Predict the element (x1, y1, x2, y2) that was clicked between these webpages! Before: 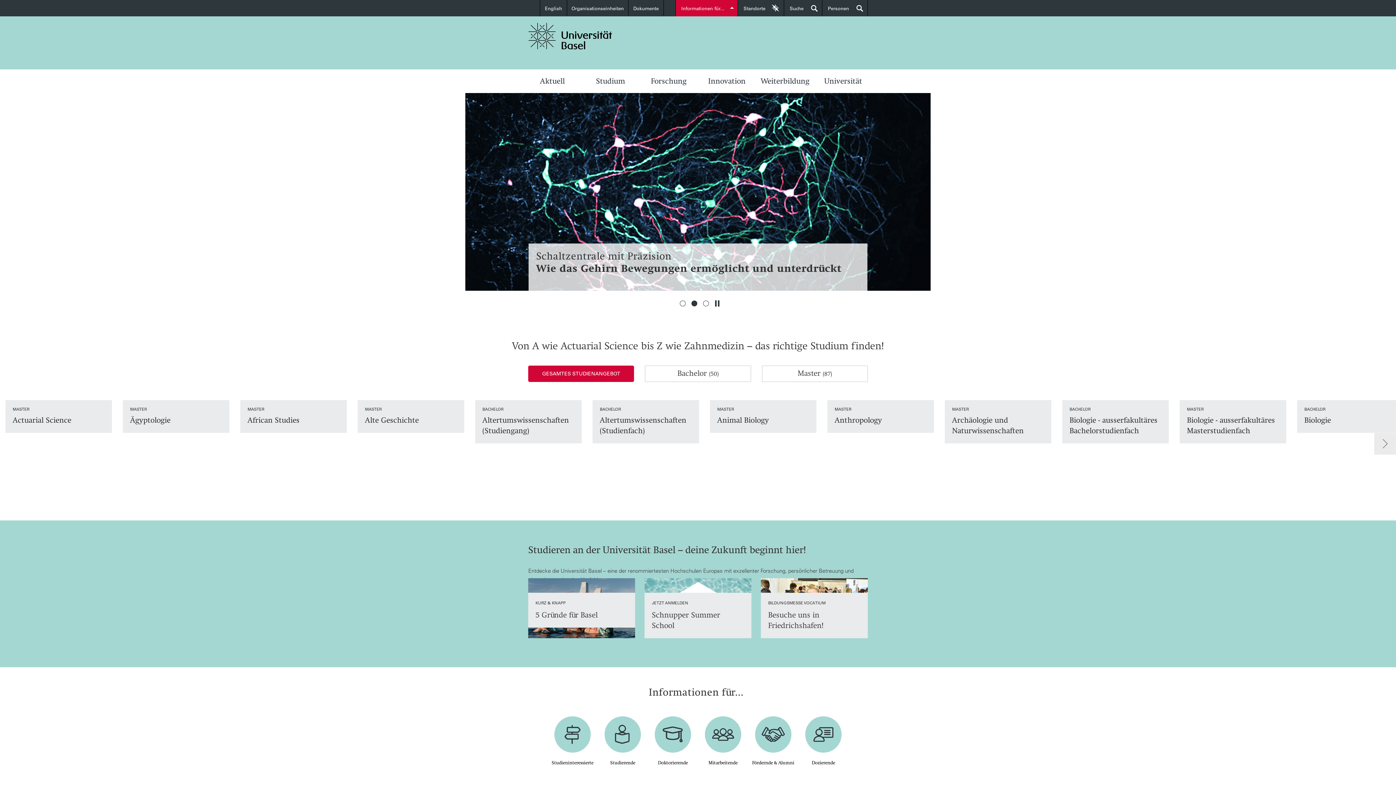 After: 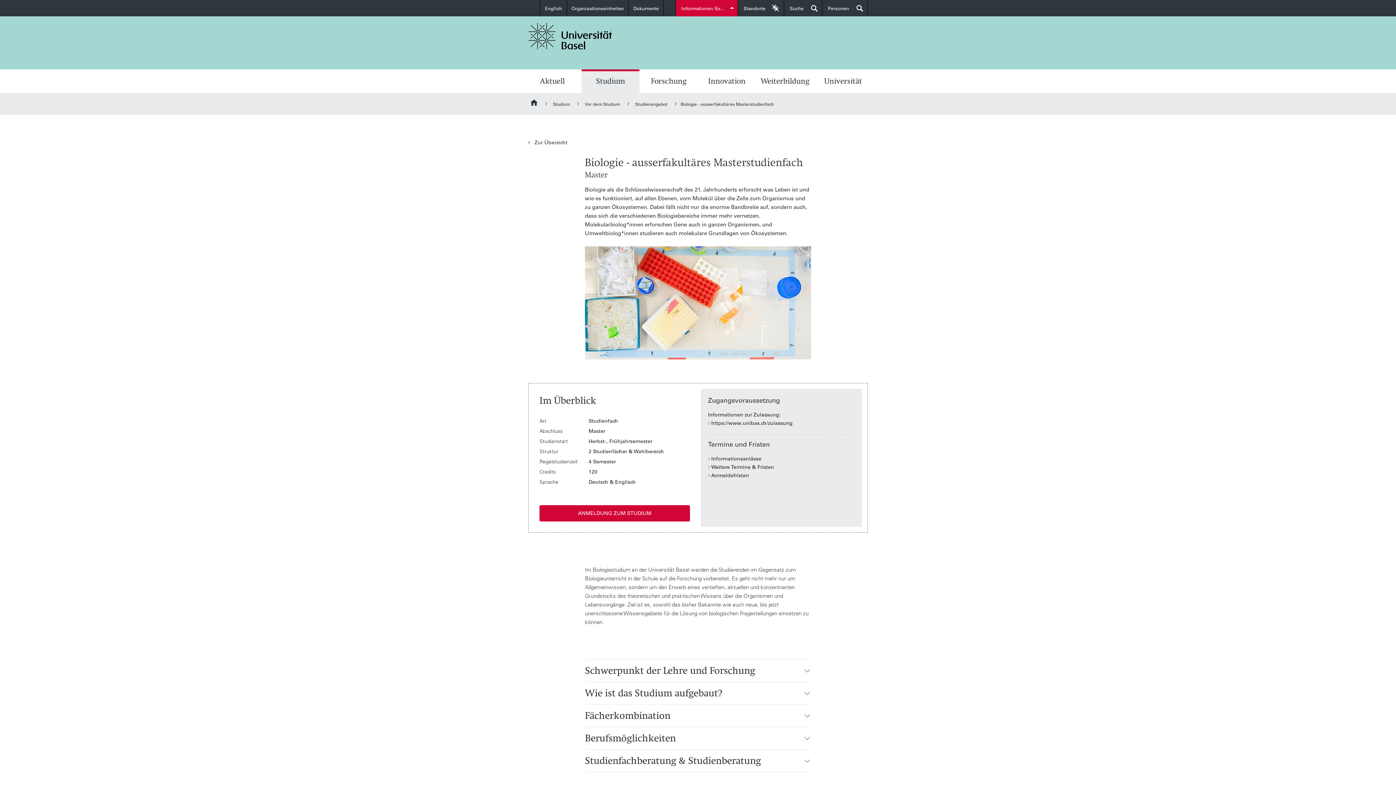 Action: label: MASTER
Biologie - ausserfakultäres Masterstudienfach bbox: (1180, 400, 1286, 443)